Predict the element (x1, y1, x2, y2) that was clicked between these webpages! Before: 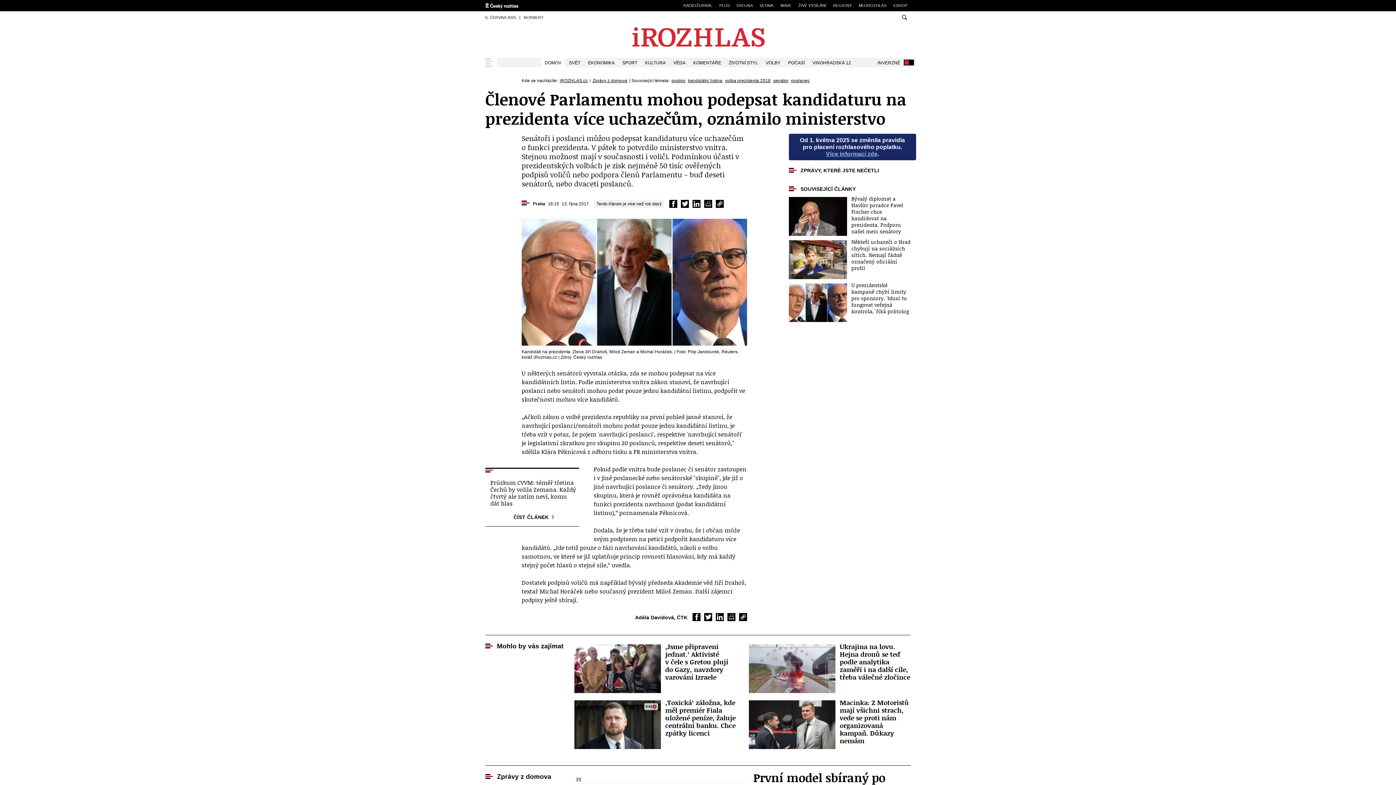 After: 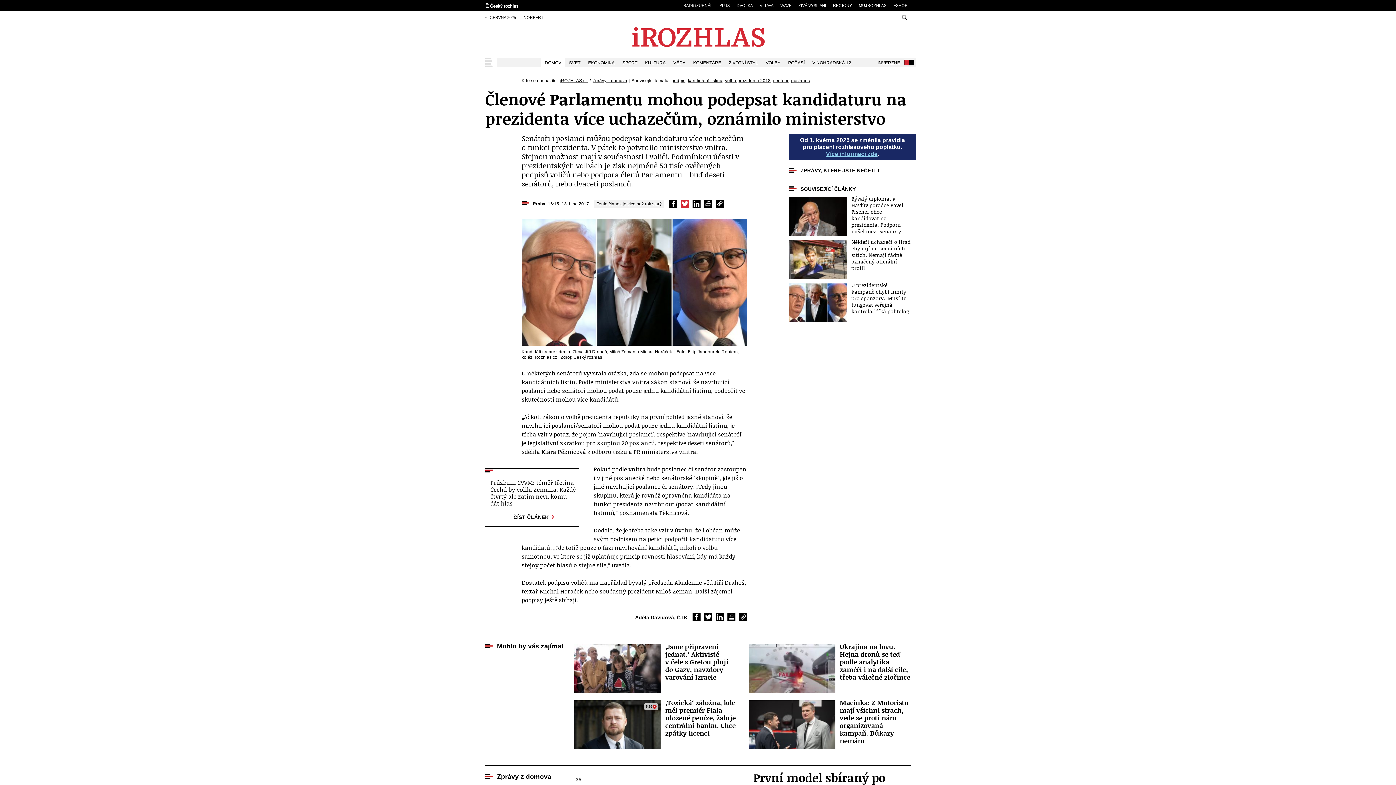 Action: label: Sdílet na Twitteru bbox: (681, 200, 689, 208)